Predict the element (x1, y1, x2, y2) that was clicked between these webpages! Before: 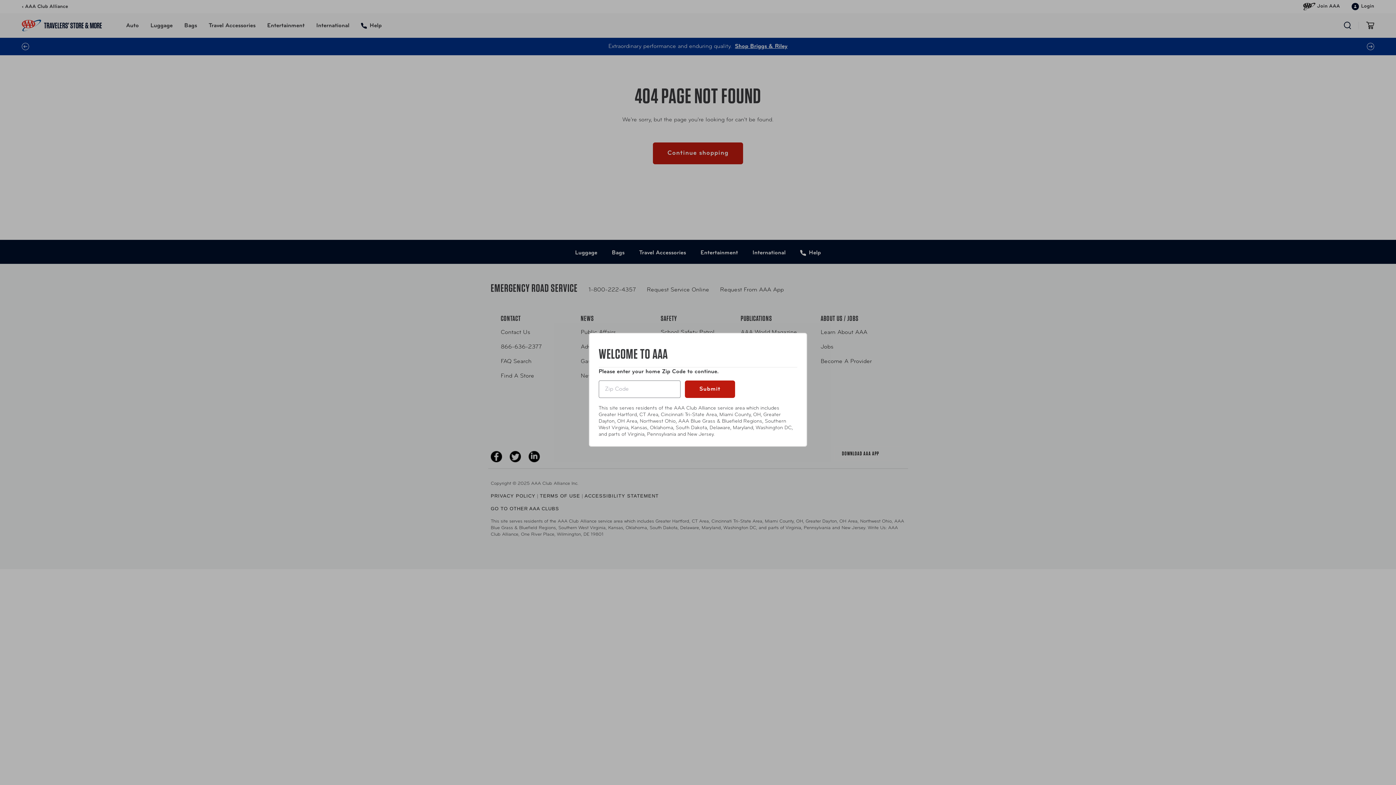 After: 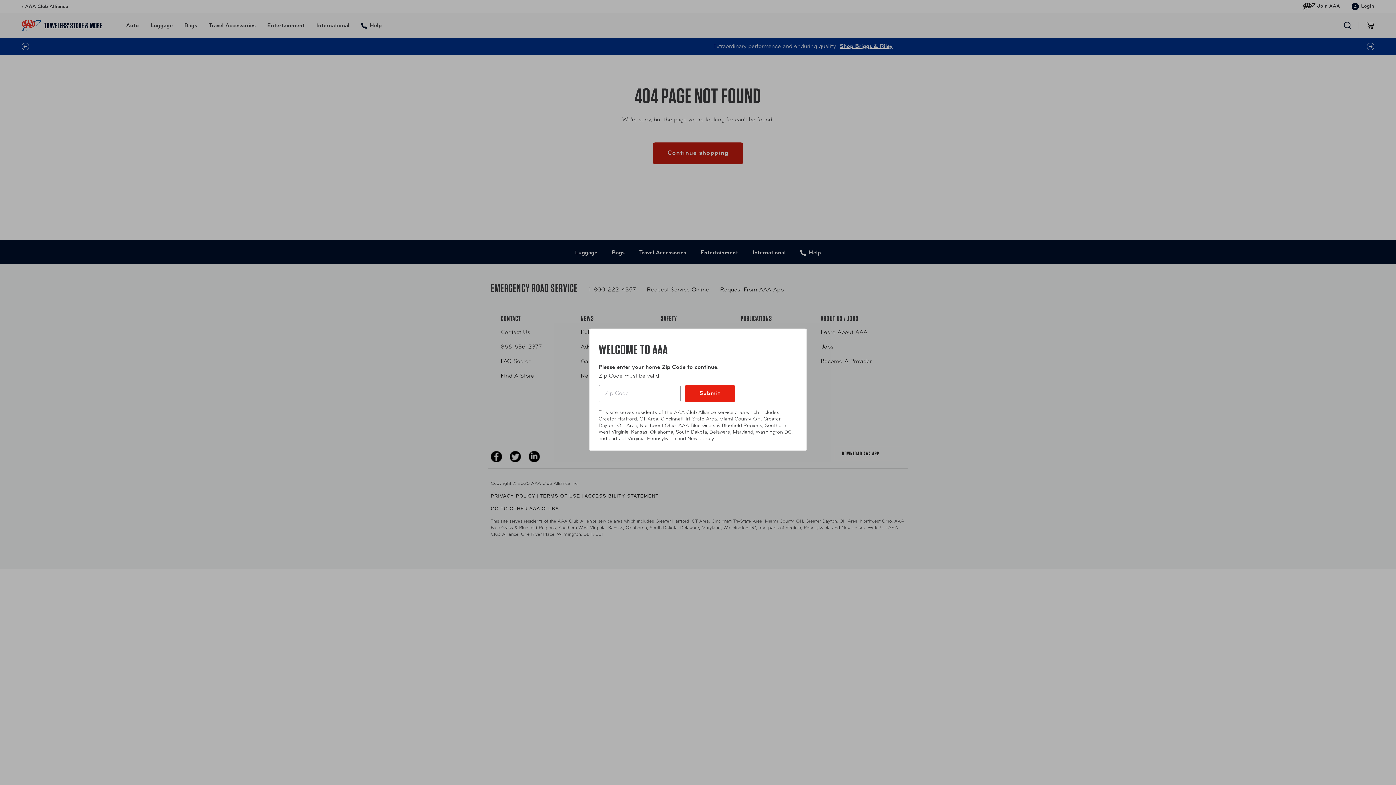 Action: label: Submit bbox: (685, 380, 735, 398)